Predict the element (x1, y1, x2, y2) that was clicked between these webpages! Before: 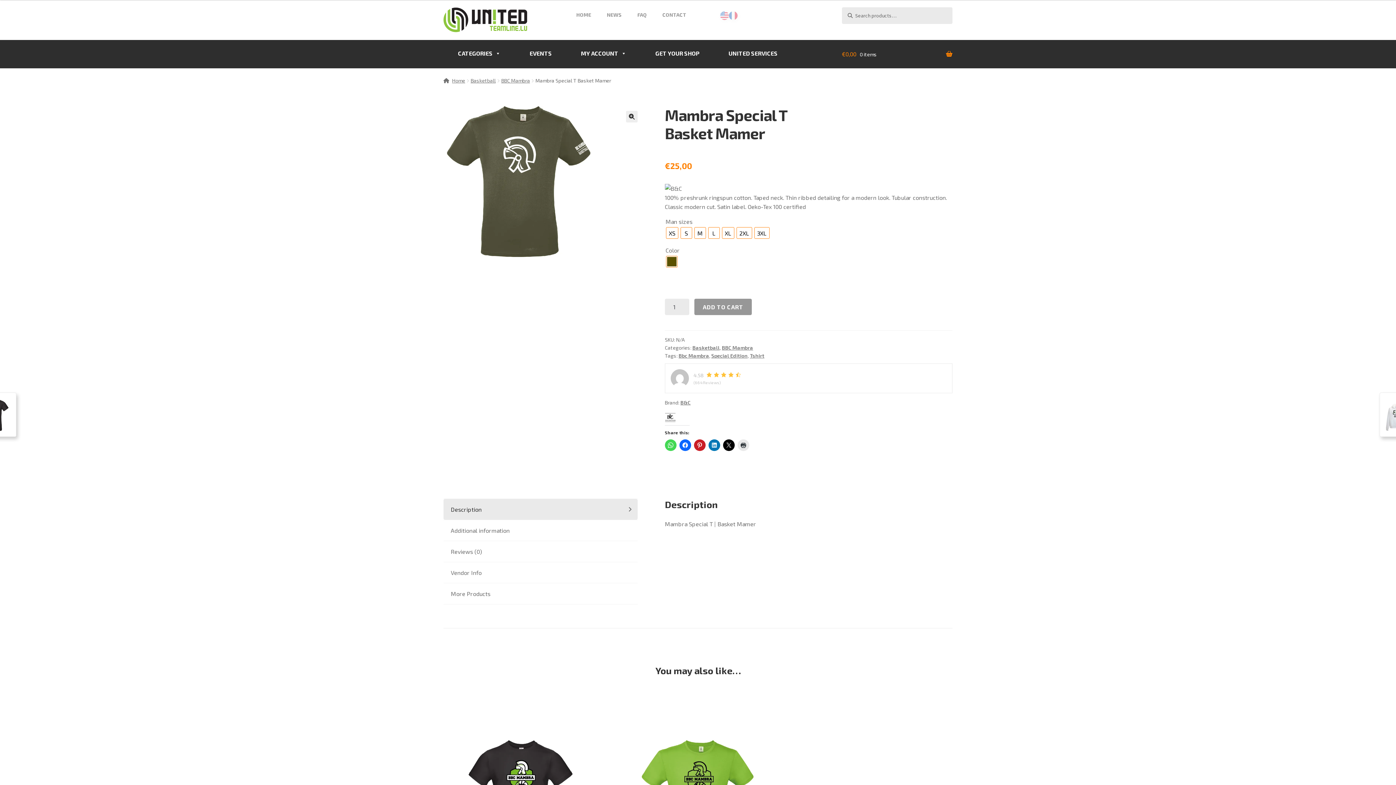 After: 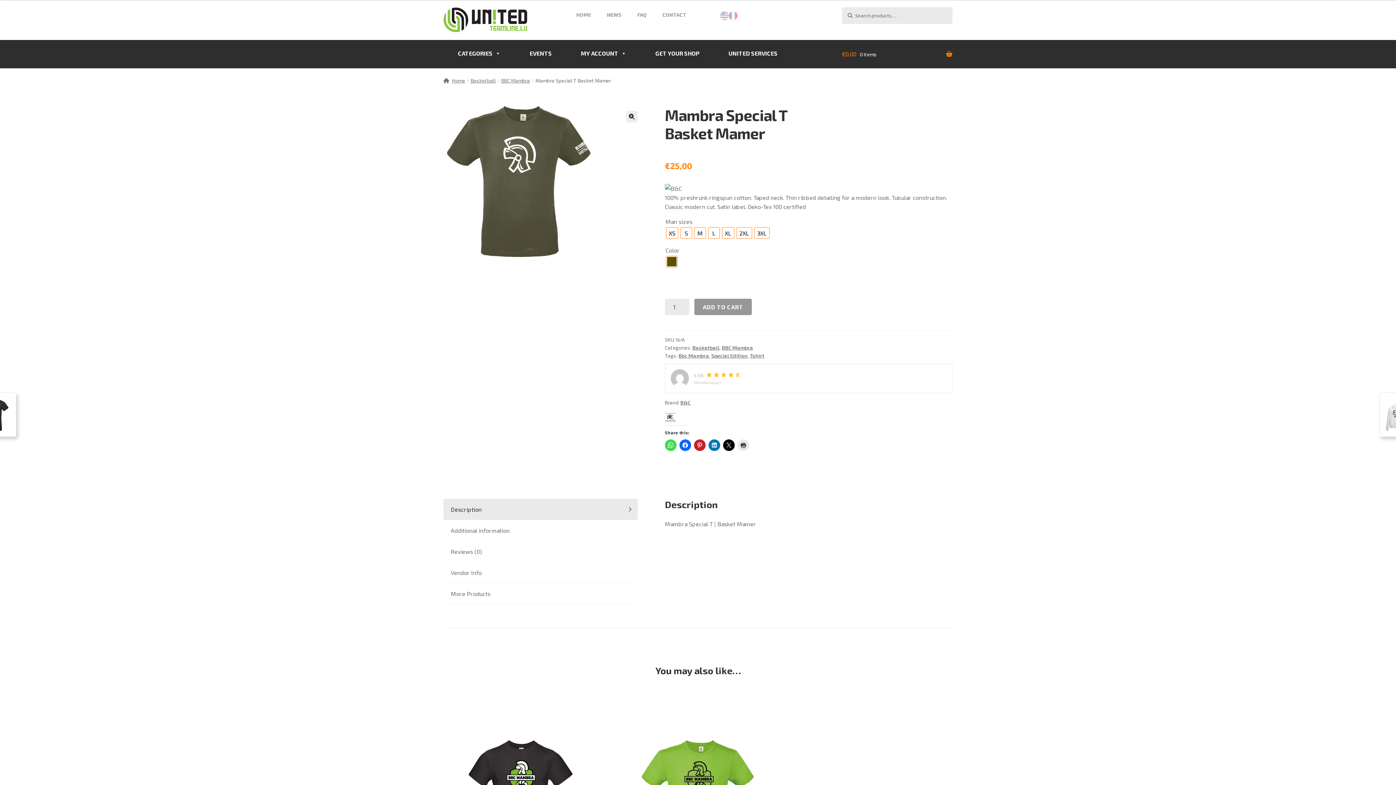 Action: bbox: (443, 499, 637, 520) label: Description